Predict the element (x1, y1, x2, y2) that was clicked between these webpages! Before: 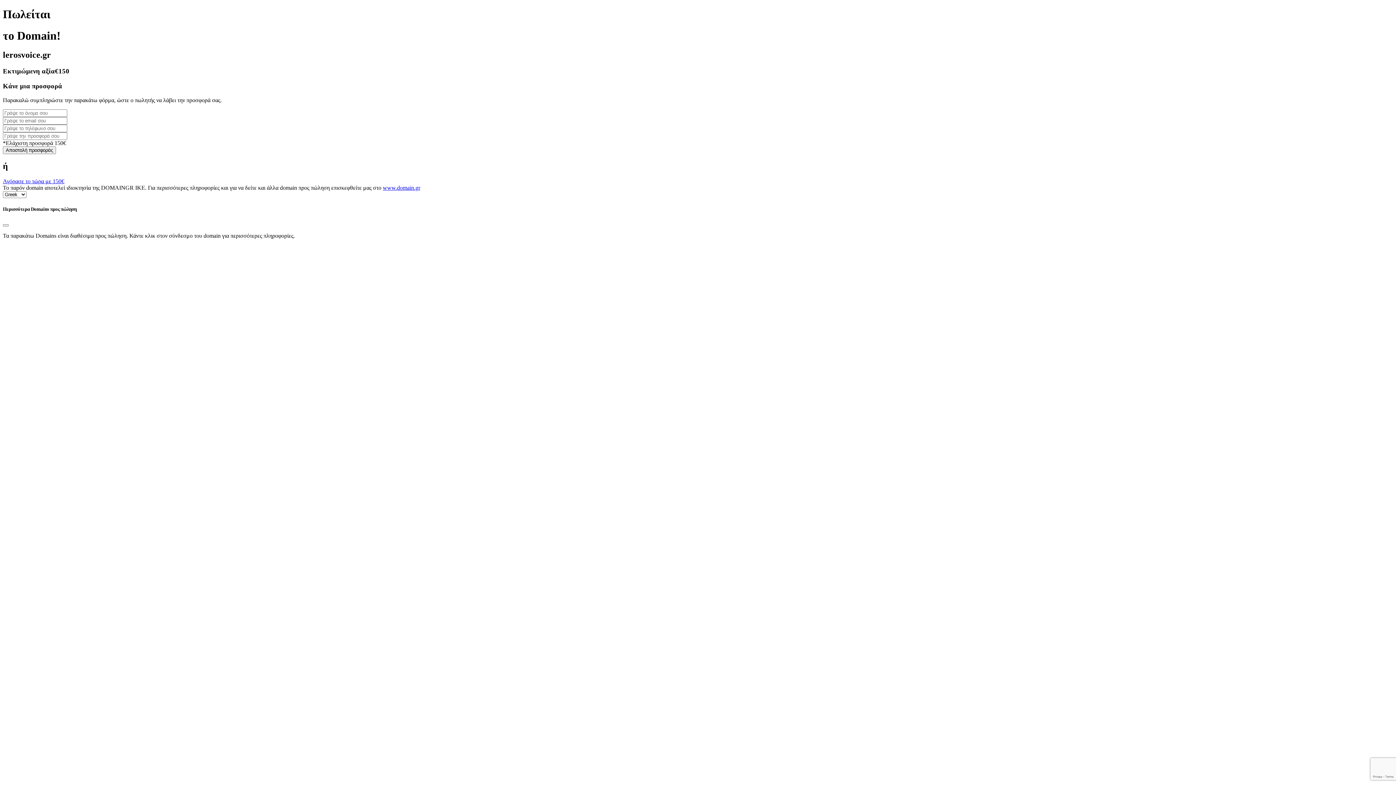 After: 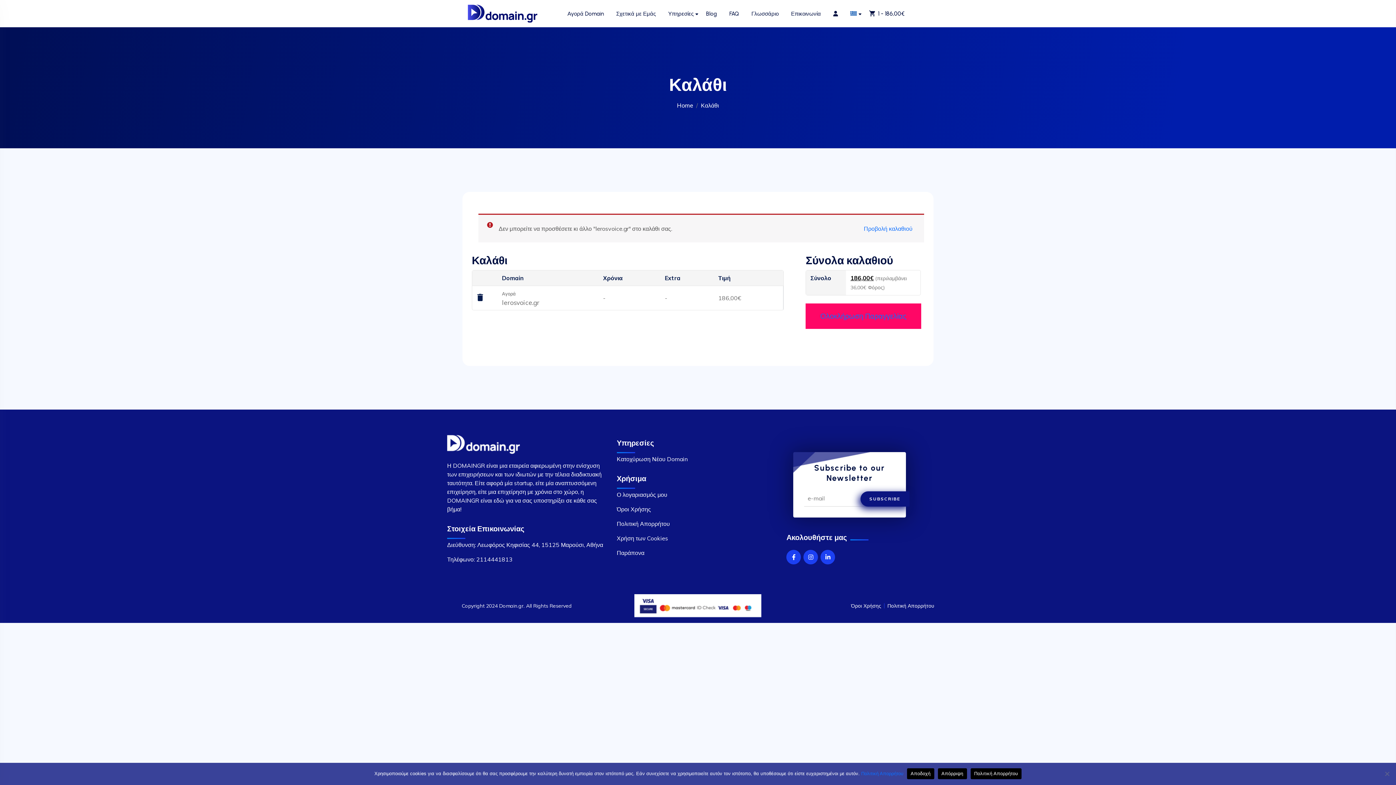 Action: label: Αγόρασε το τώρα με 150€ bbox: (2, 178, 64, 184)